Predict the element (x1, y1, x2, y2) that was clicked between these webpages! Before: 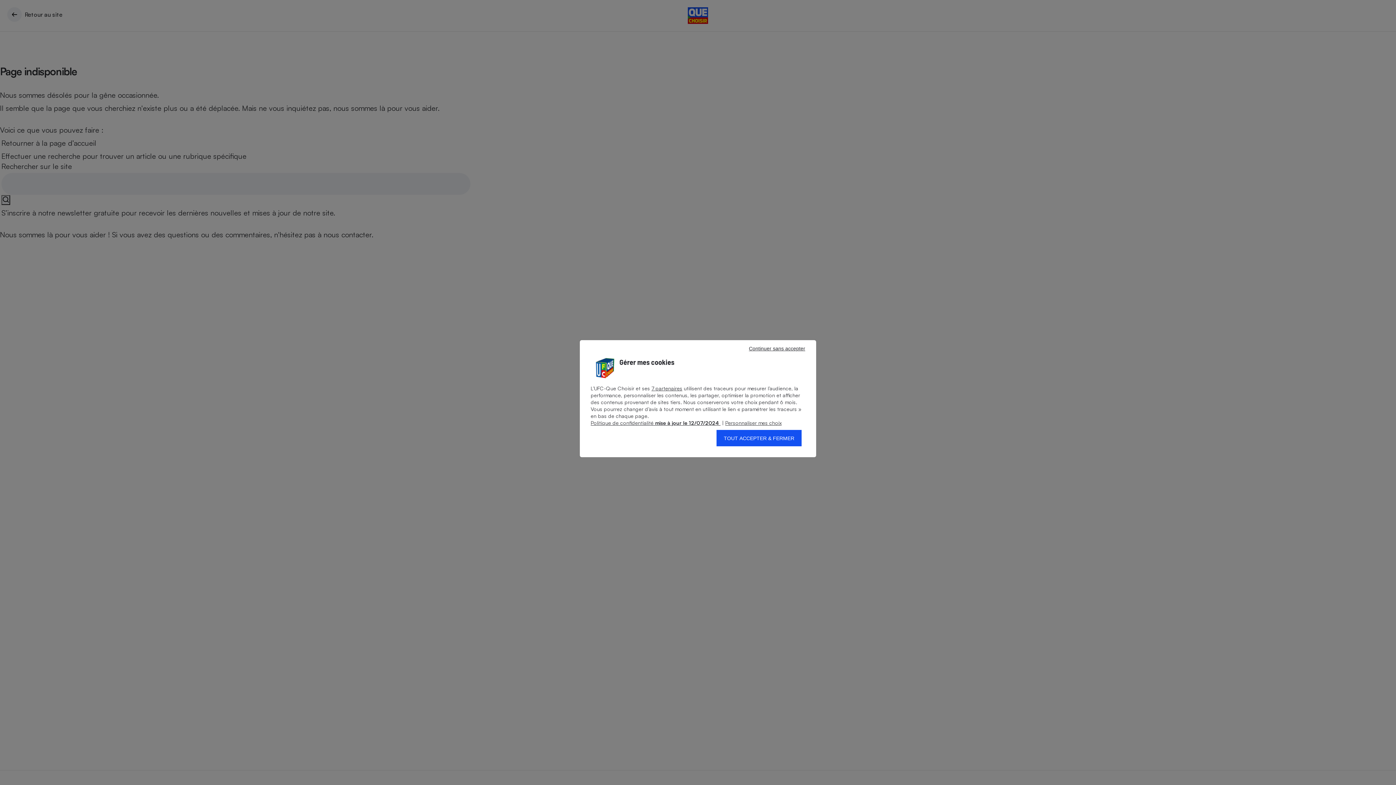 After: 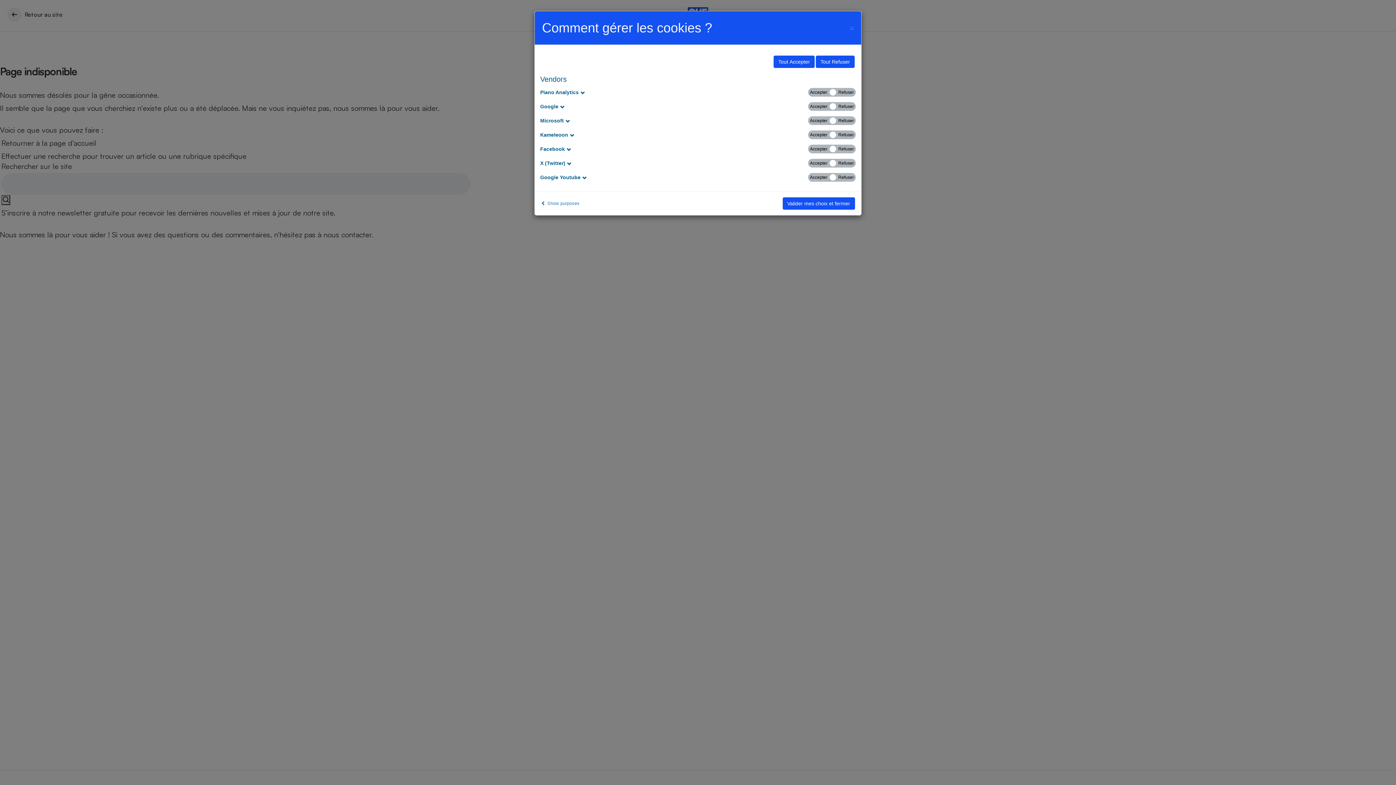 Action: label: Afficher les partenaires bbox: (651, 385, 682, 391)